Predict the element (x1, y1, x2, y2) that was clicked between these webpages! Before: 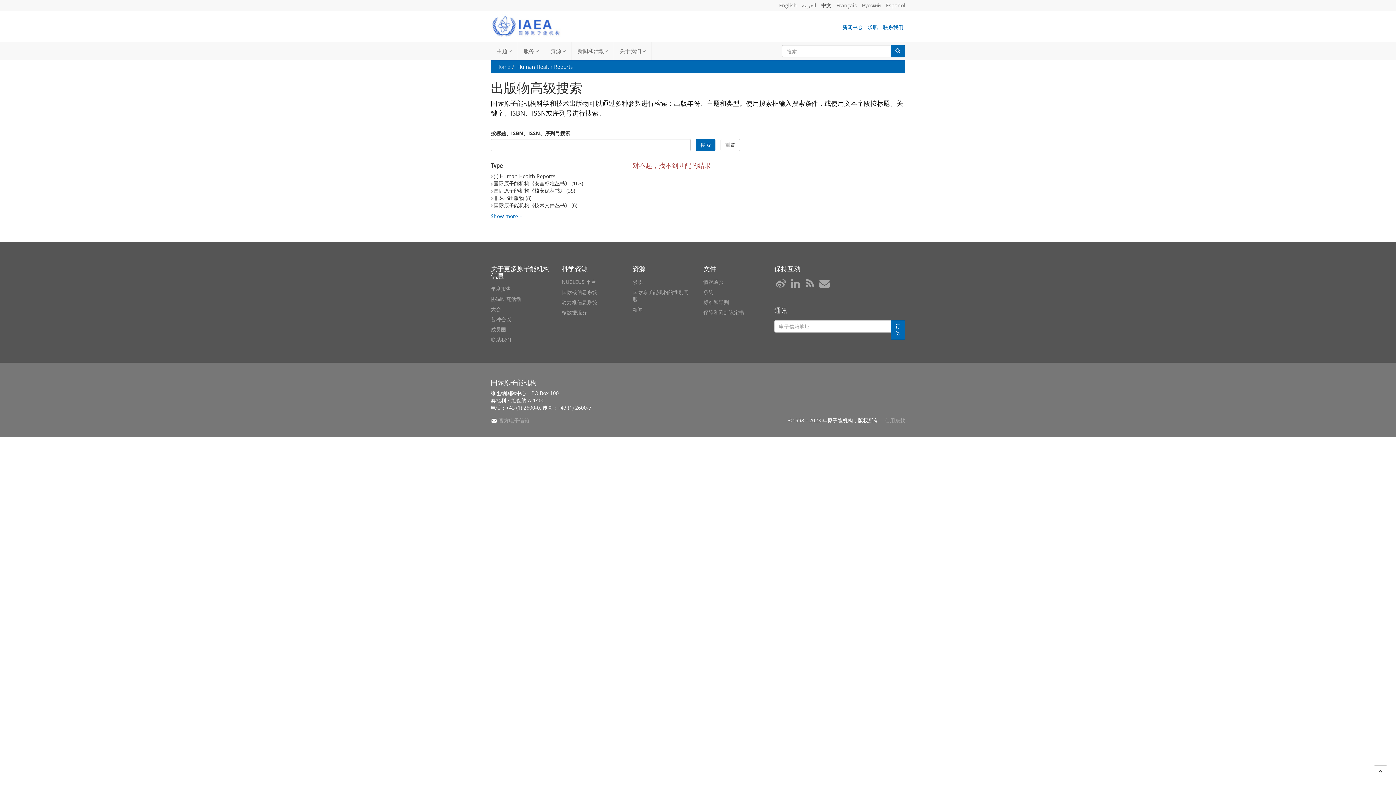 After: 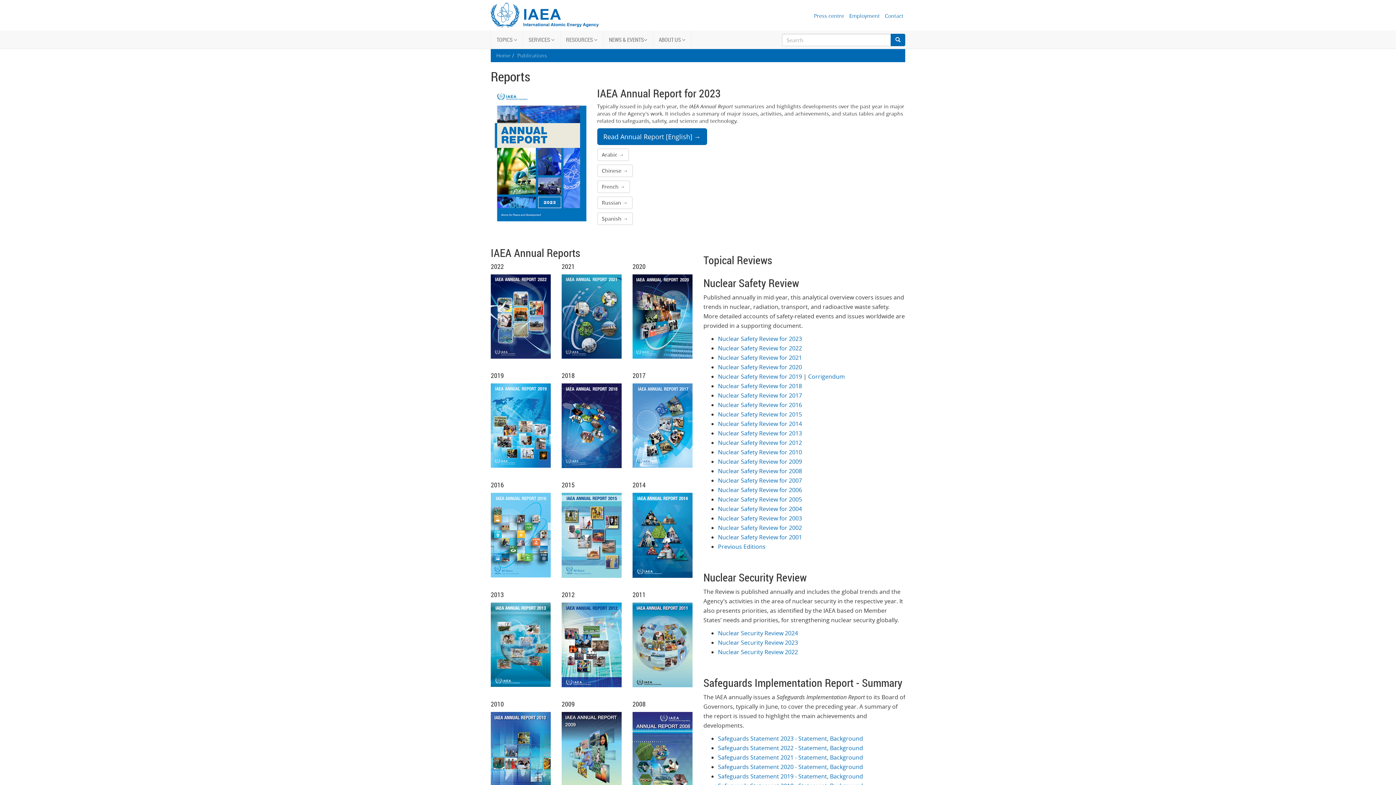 Action: label: 年度报告 bbox: (490, 285, 511, 292)